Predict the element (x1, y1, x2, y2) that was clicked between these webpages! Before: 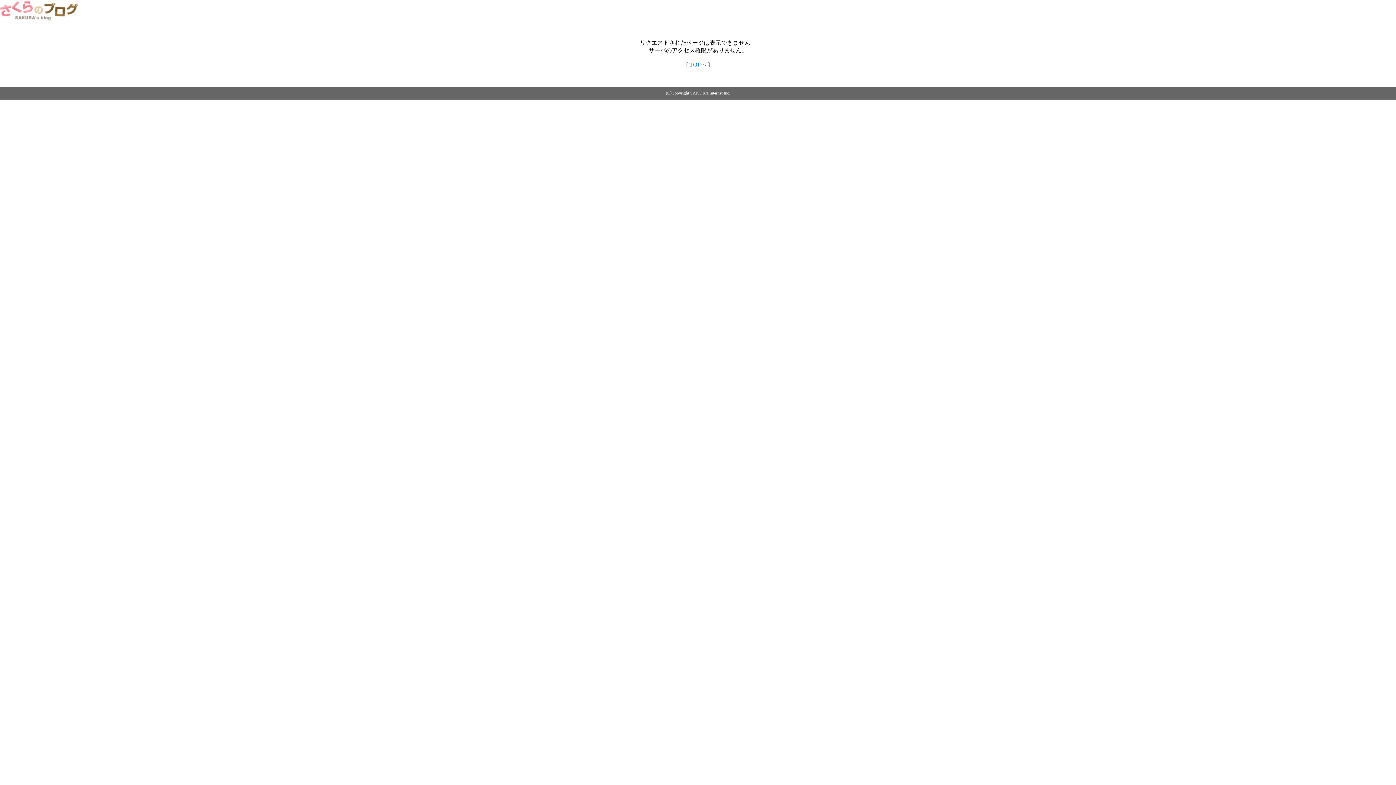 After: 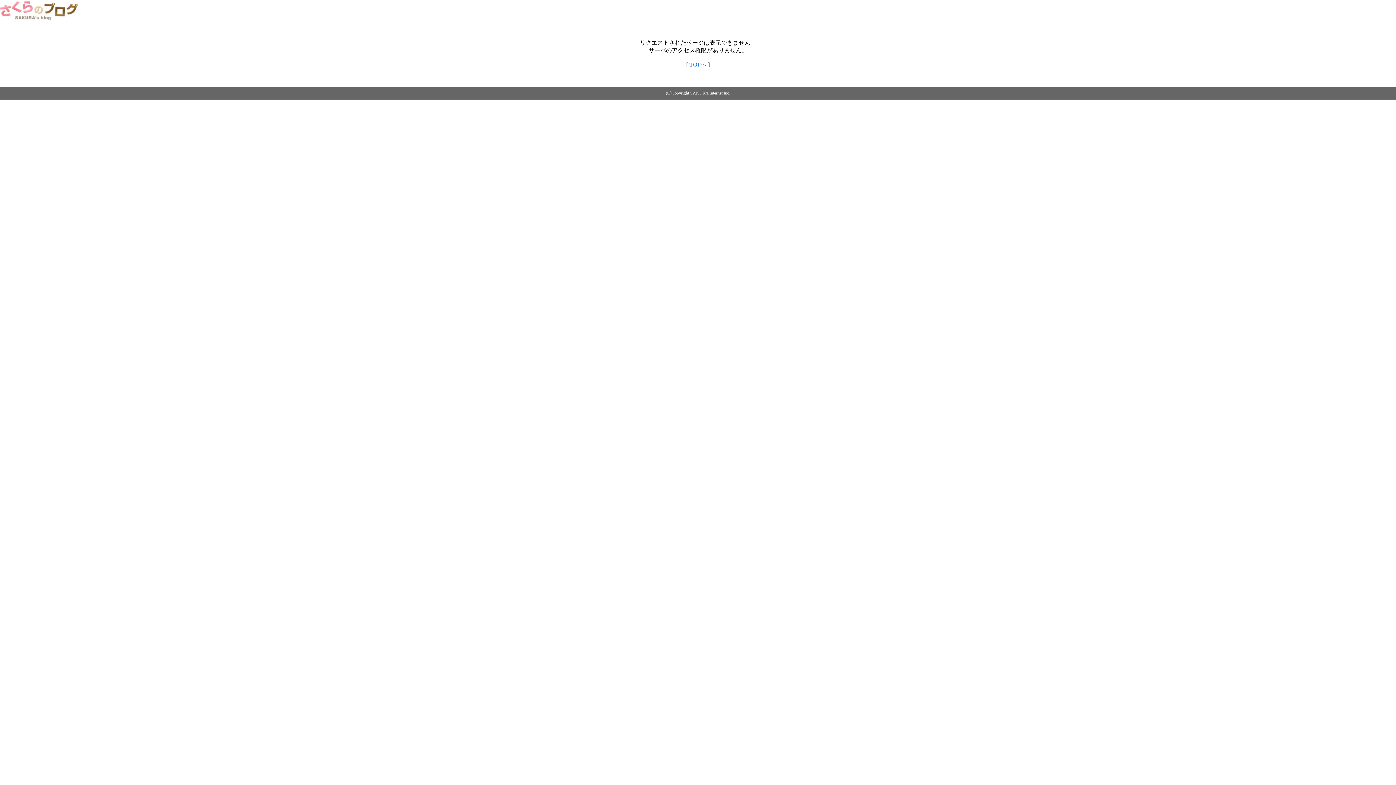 Action: bbox: (0, 14, 79, 20)